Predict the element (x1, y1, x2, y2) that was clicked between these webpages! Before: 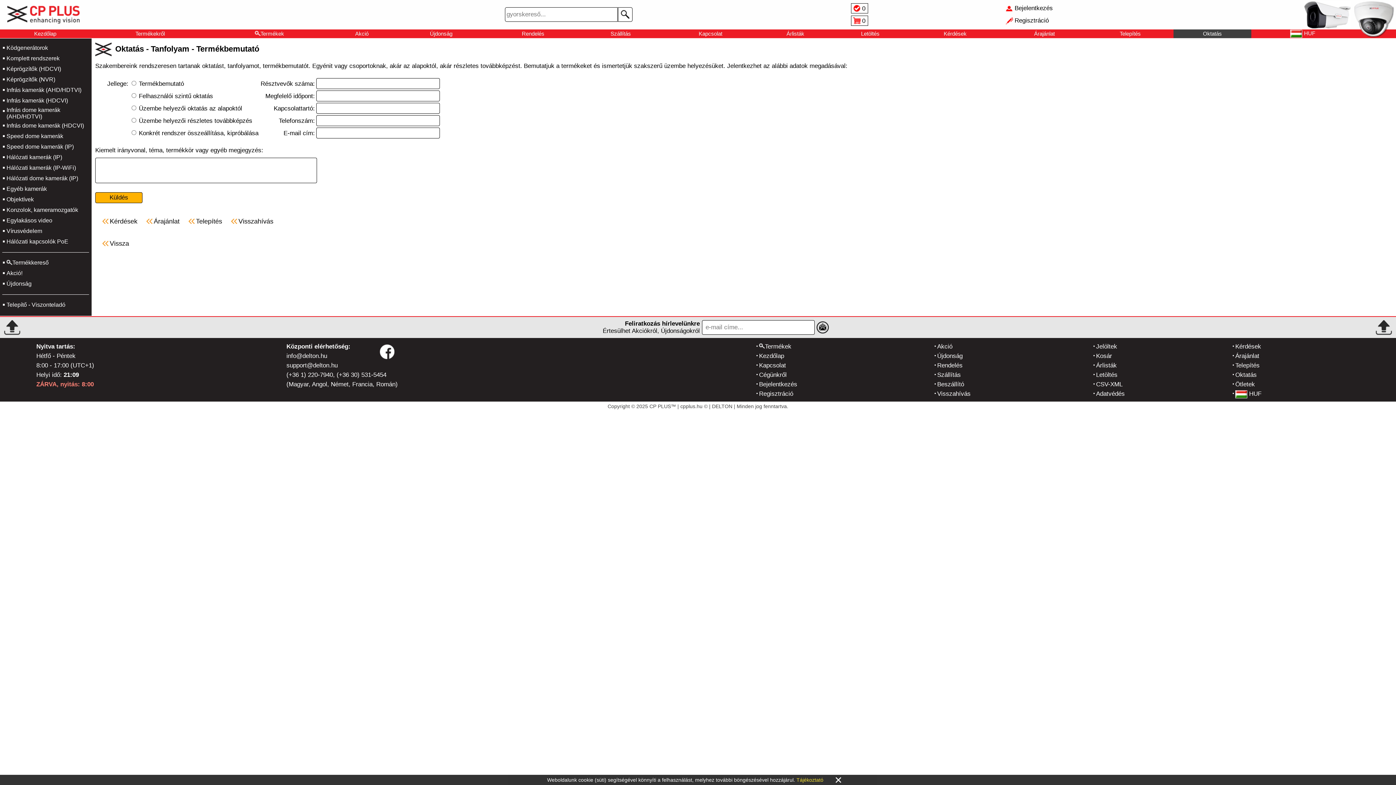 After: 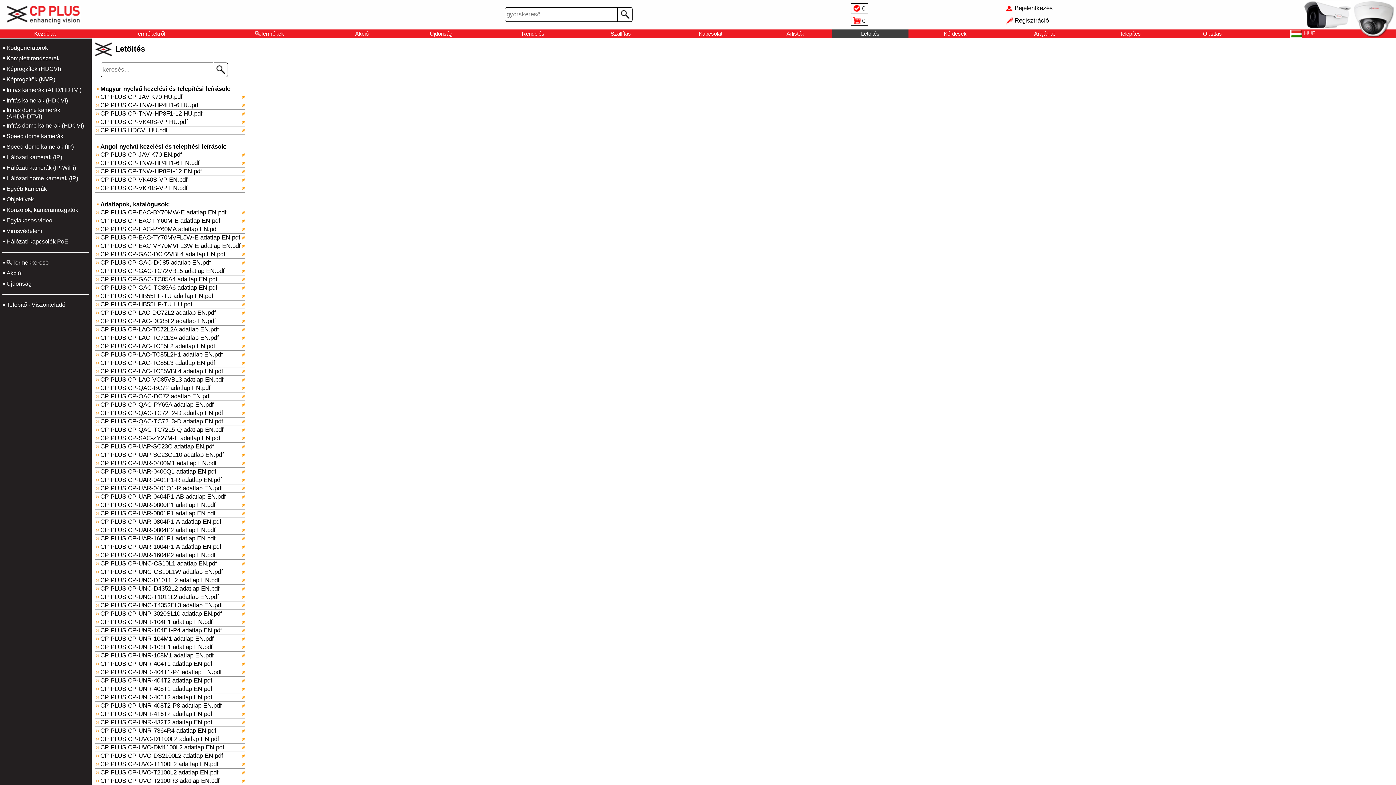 Action: bbox: (861, 30, 879, 36) label: Letöltés